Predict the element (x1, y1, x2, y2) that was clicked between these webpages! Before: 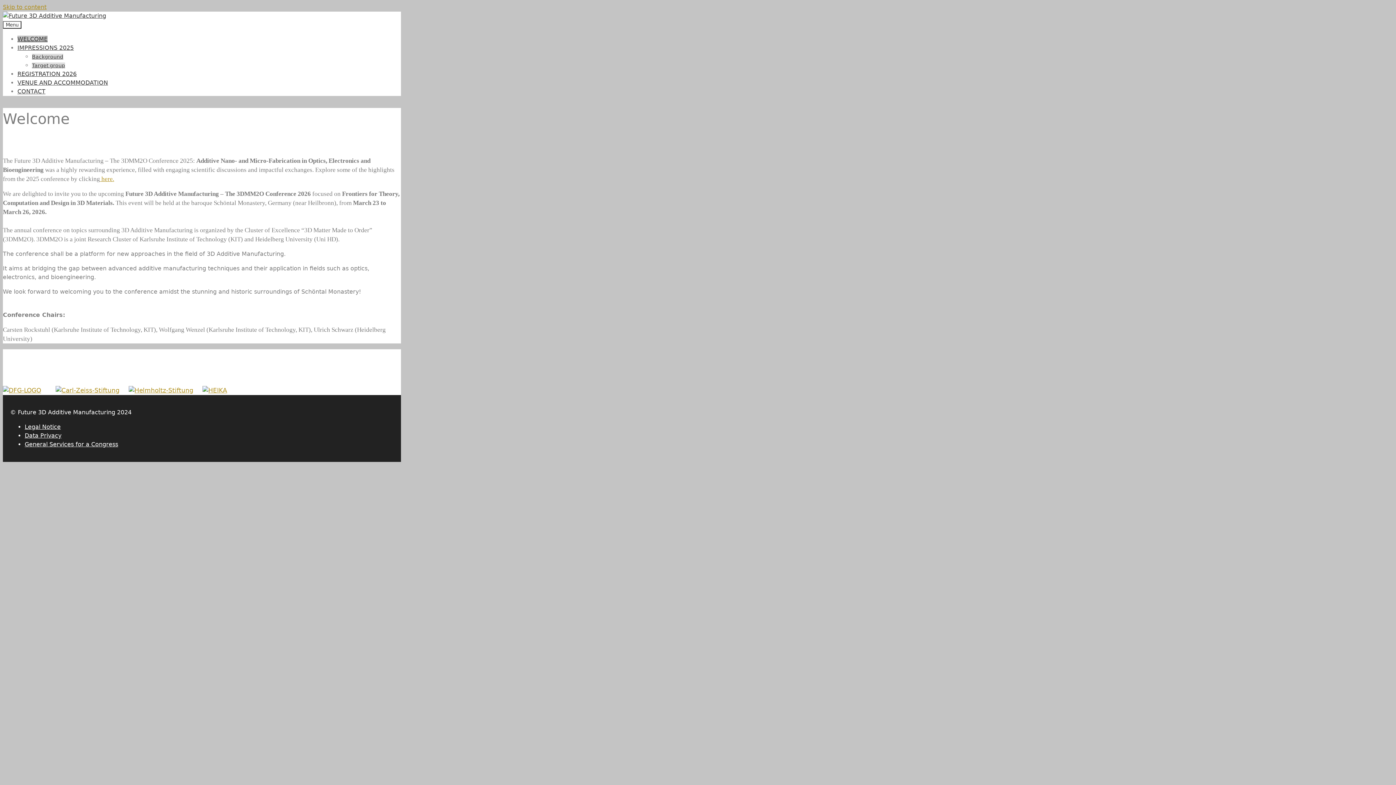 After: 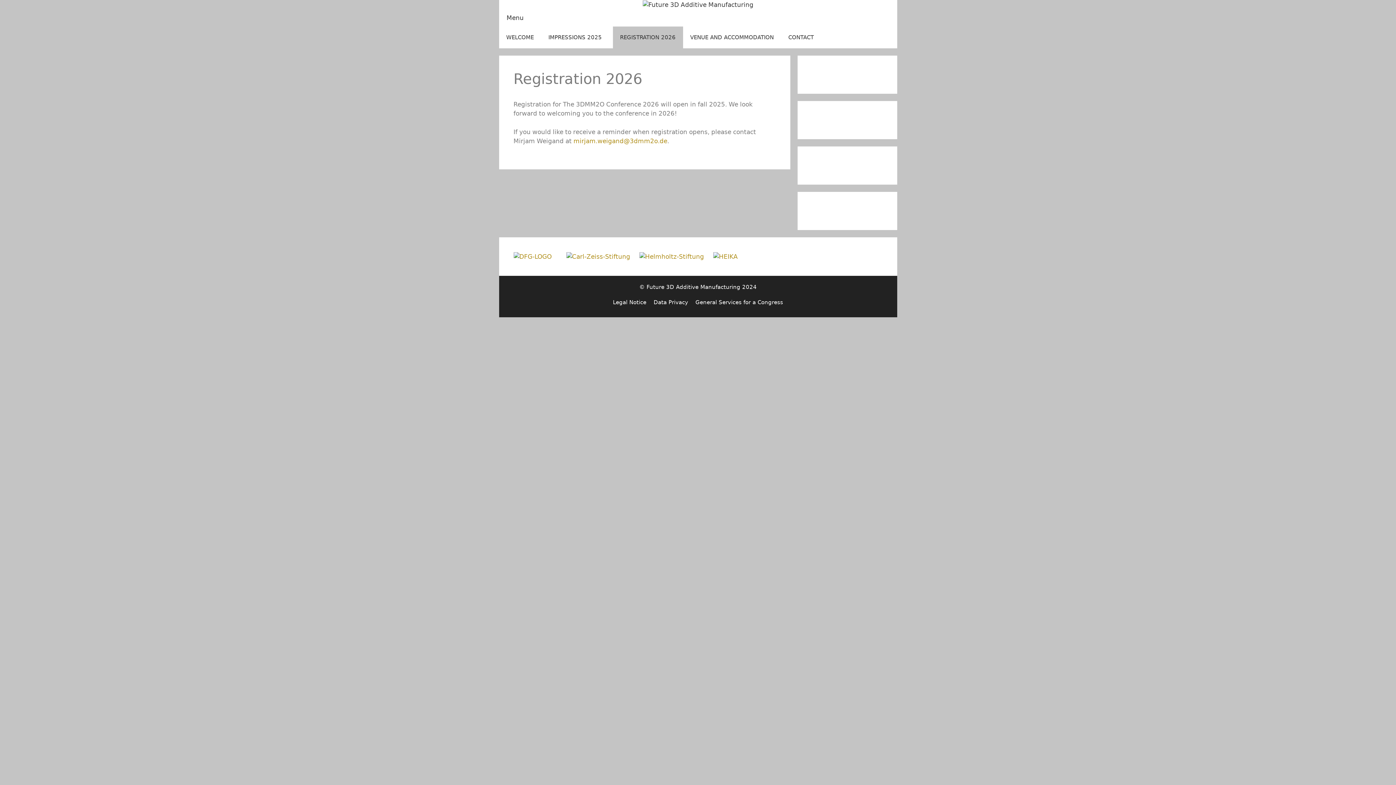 Action: label: REGISTRATION 2026 bbox: (17, 70, 76, 77)